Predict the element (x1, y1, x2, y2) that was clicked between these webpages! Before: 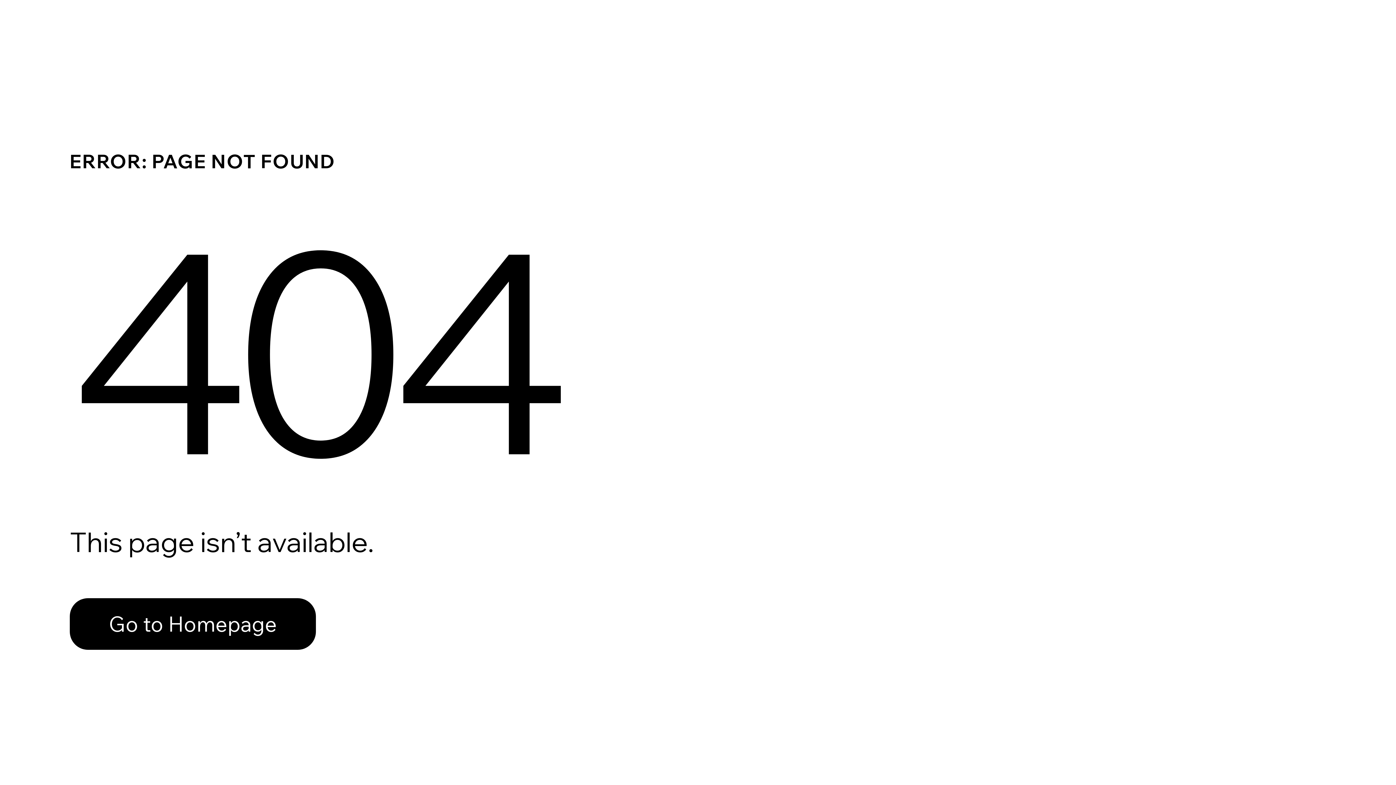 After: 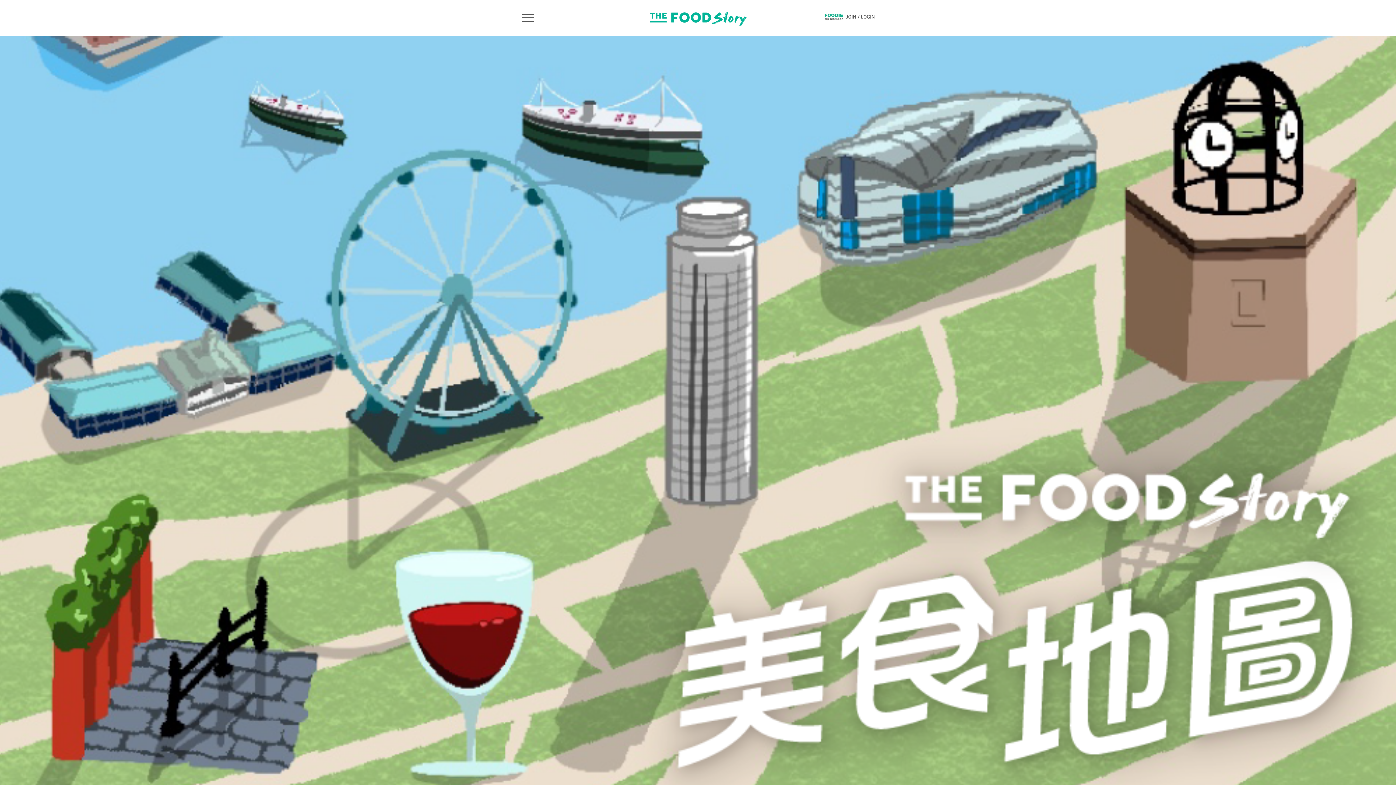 Action: label: Go to Homepage bbox: (69, 582, 768, 659)